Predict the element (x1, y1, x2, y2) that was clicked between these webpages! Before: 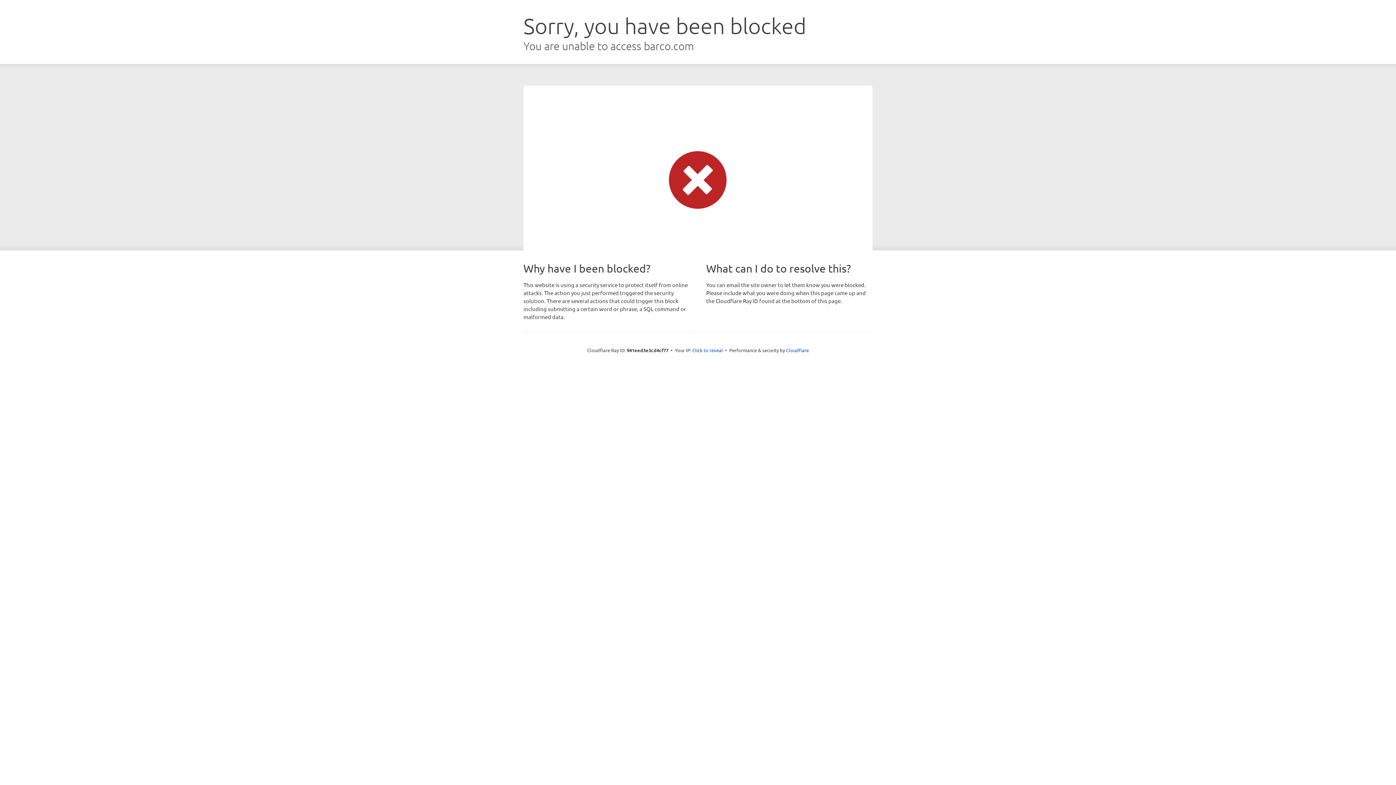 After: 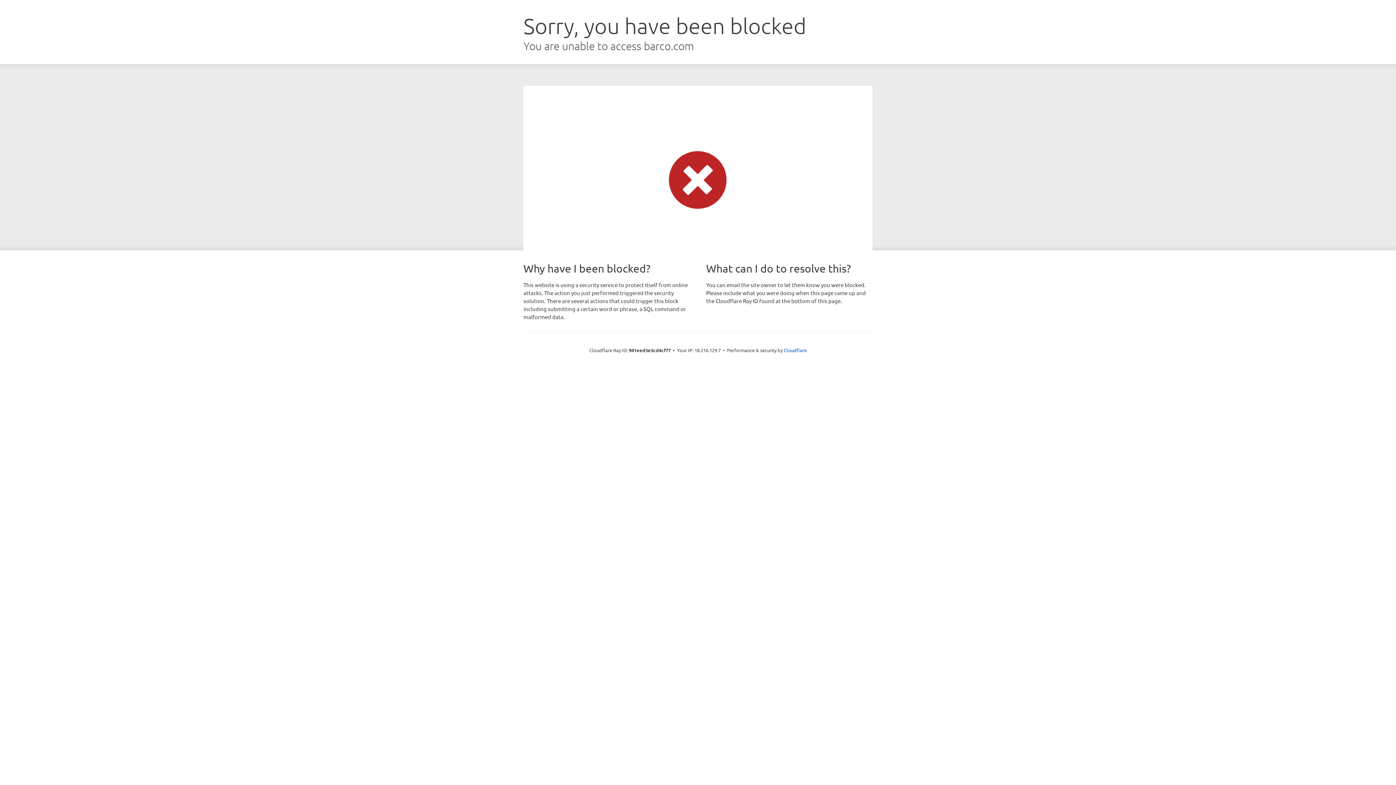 Action: label: Click to reveal bbox: (692, 346, 723, 353)